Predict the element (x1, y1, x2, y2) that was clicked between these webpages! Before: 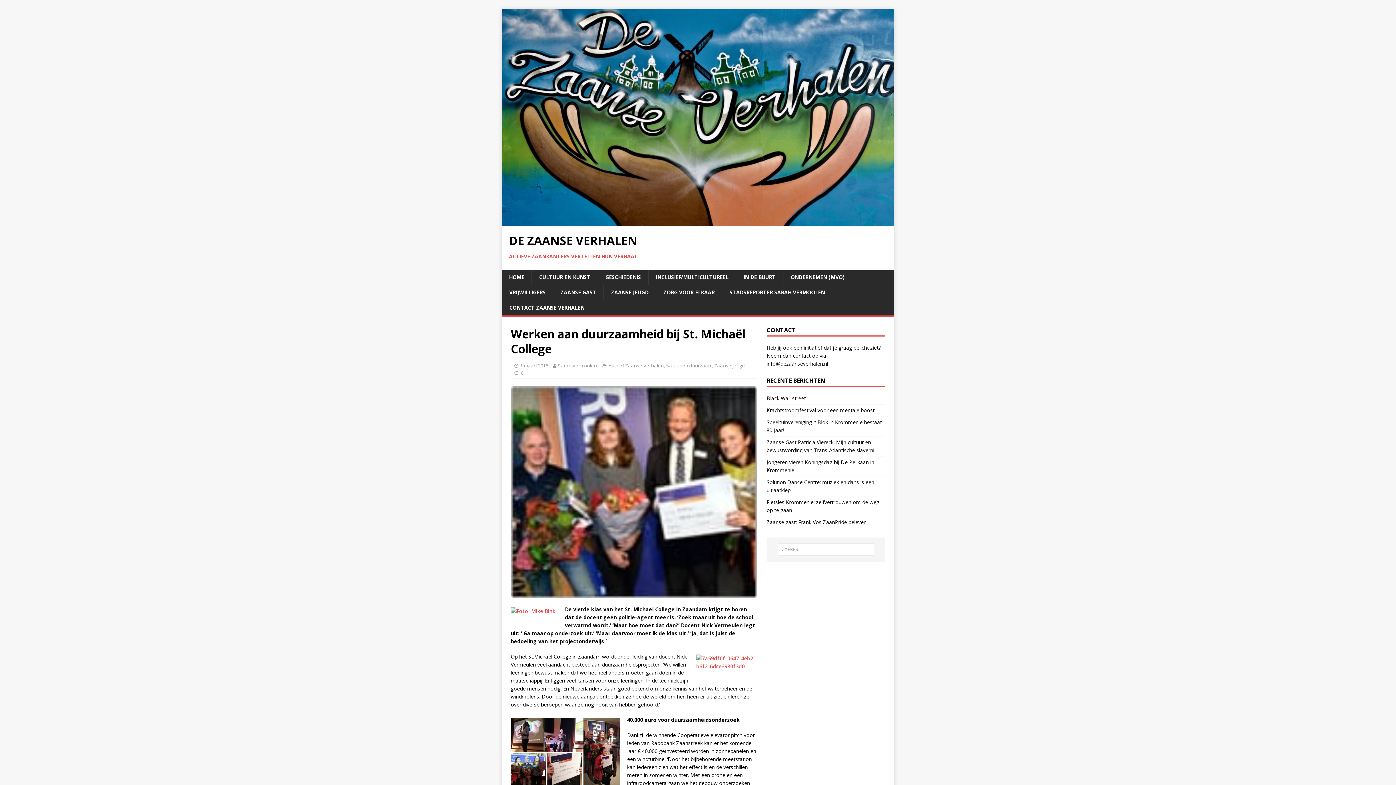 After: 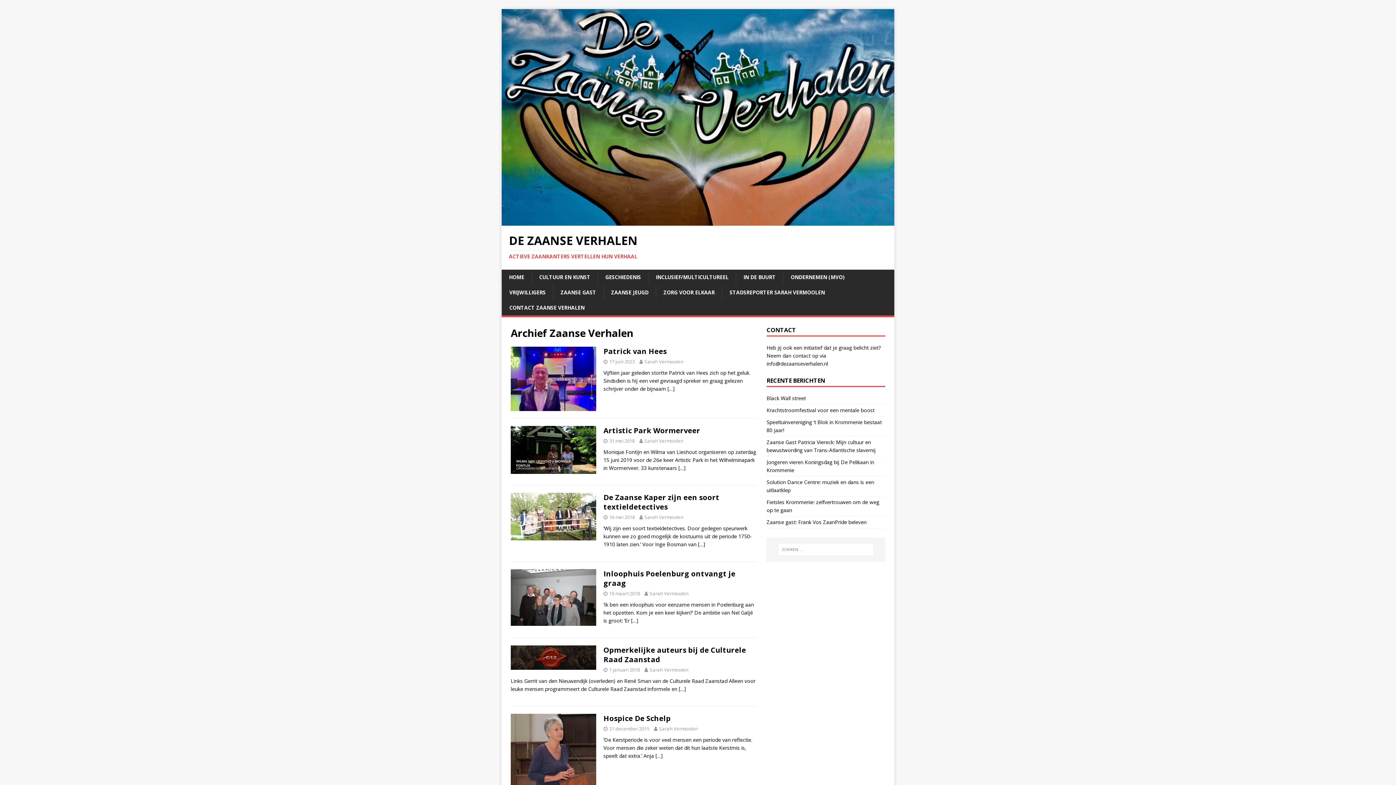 Action: label: Archief Zaanse Verhalen bbox: (608, 362, 664, 369)